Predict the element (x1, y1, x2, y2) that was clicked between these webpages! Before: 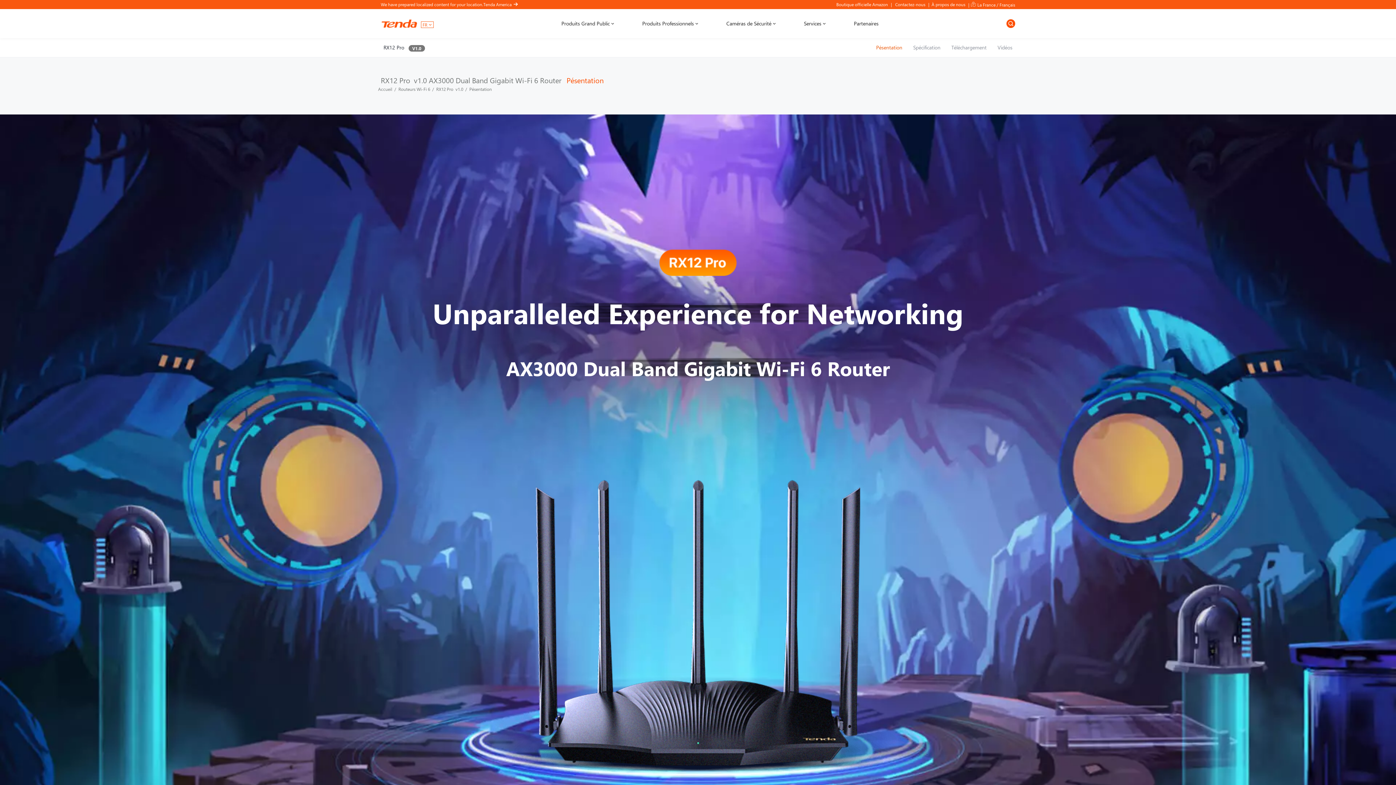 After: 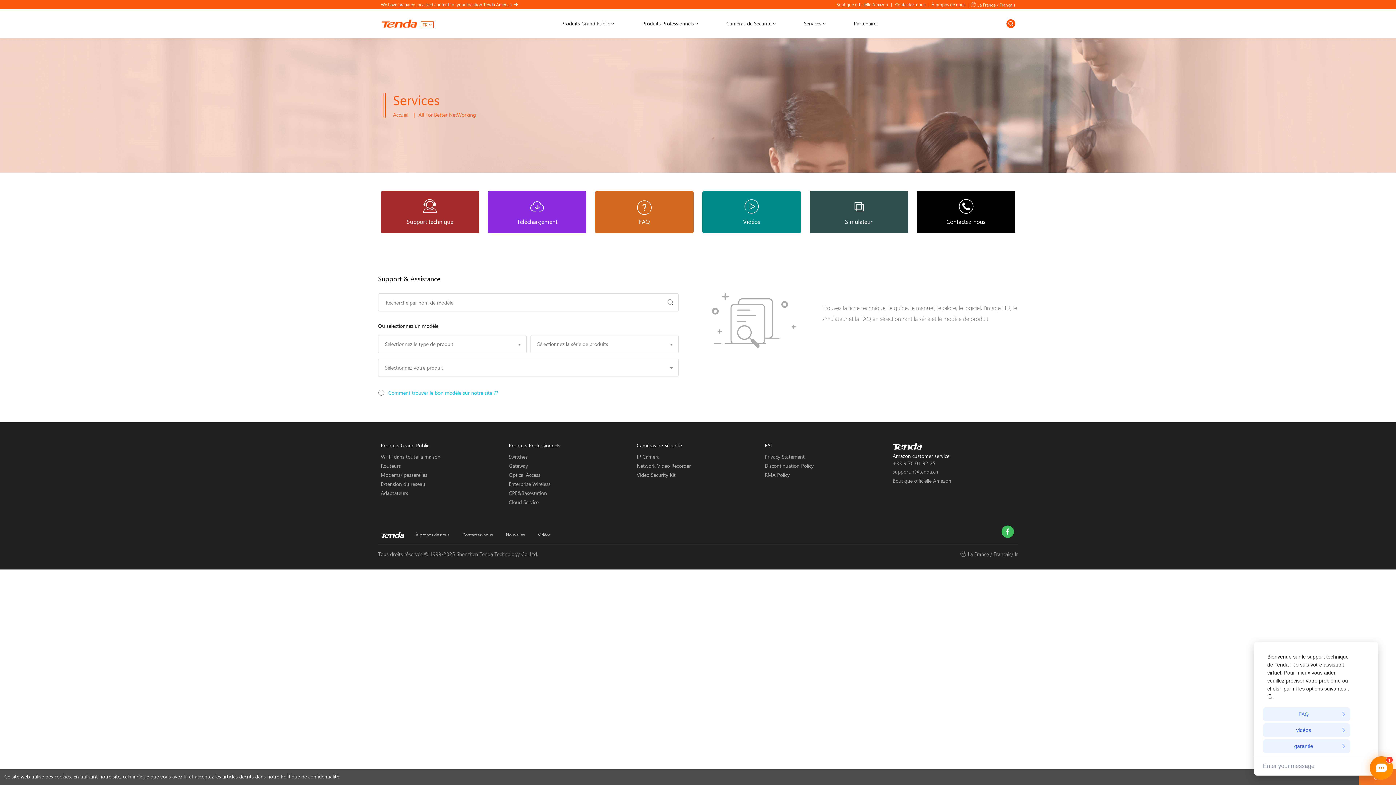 Action: bbox: (804, 9, 821, 38) label: Services